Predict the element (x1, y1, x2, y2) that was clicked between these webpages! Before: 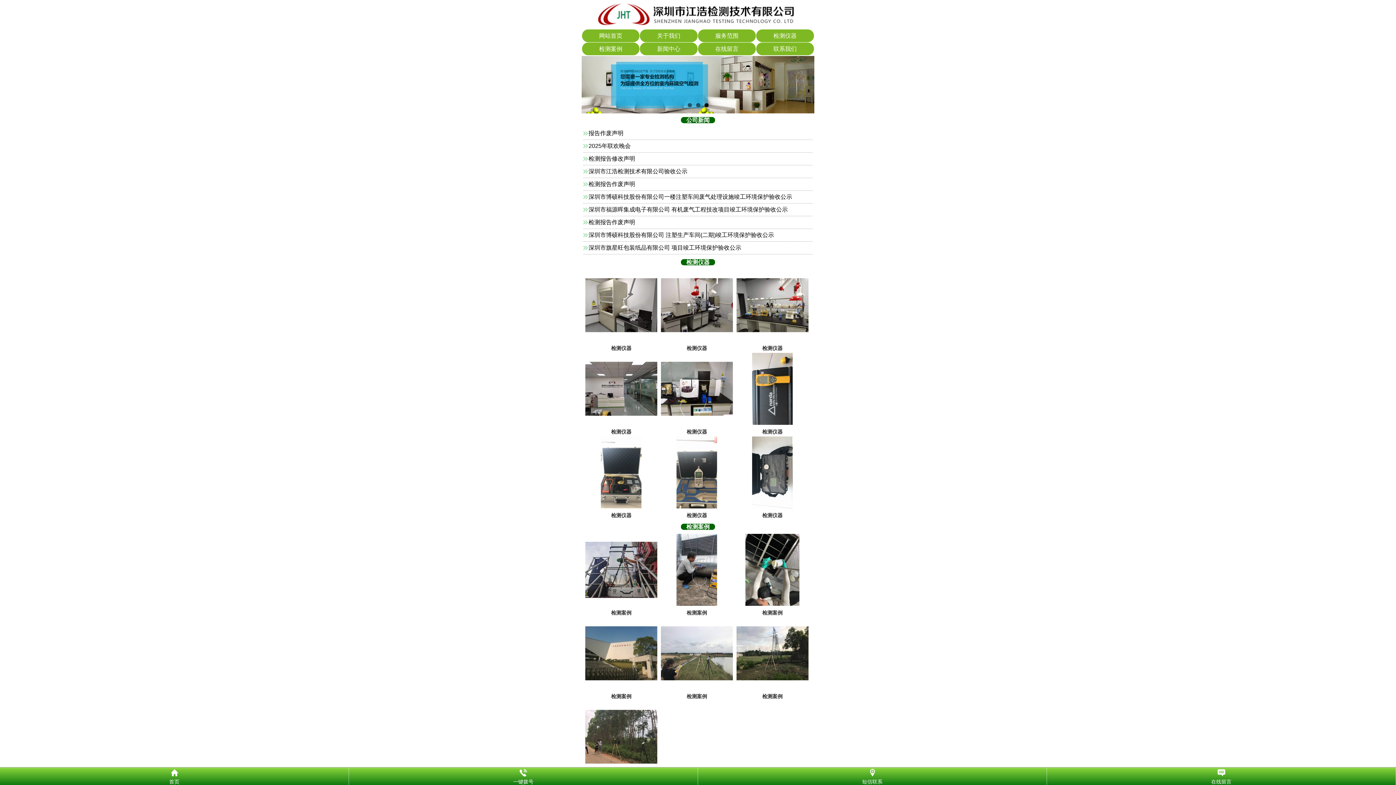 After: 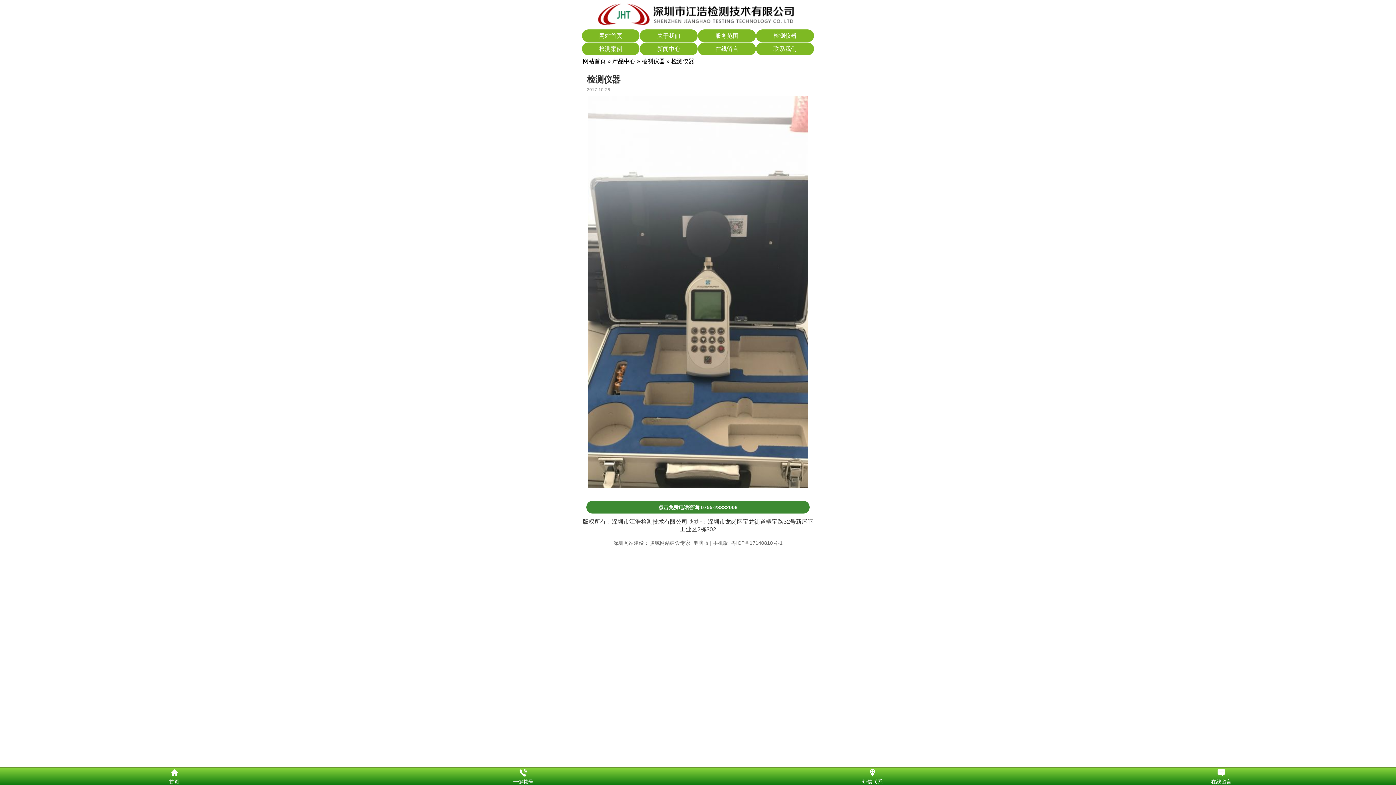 Action: bbox: (659, 436, 734, 520) label: 检测仪器